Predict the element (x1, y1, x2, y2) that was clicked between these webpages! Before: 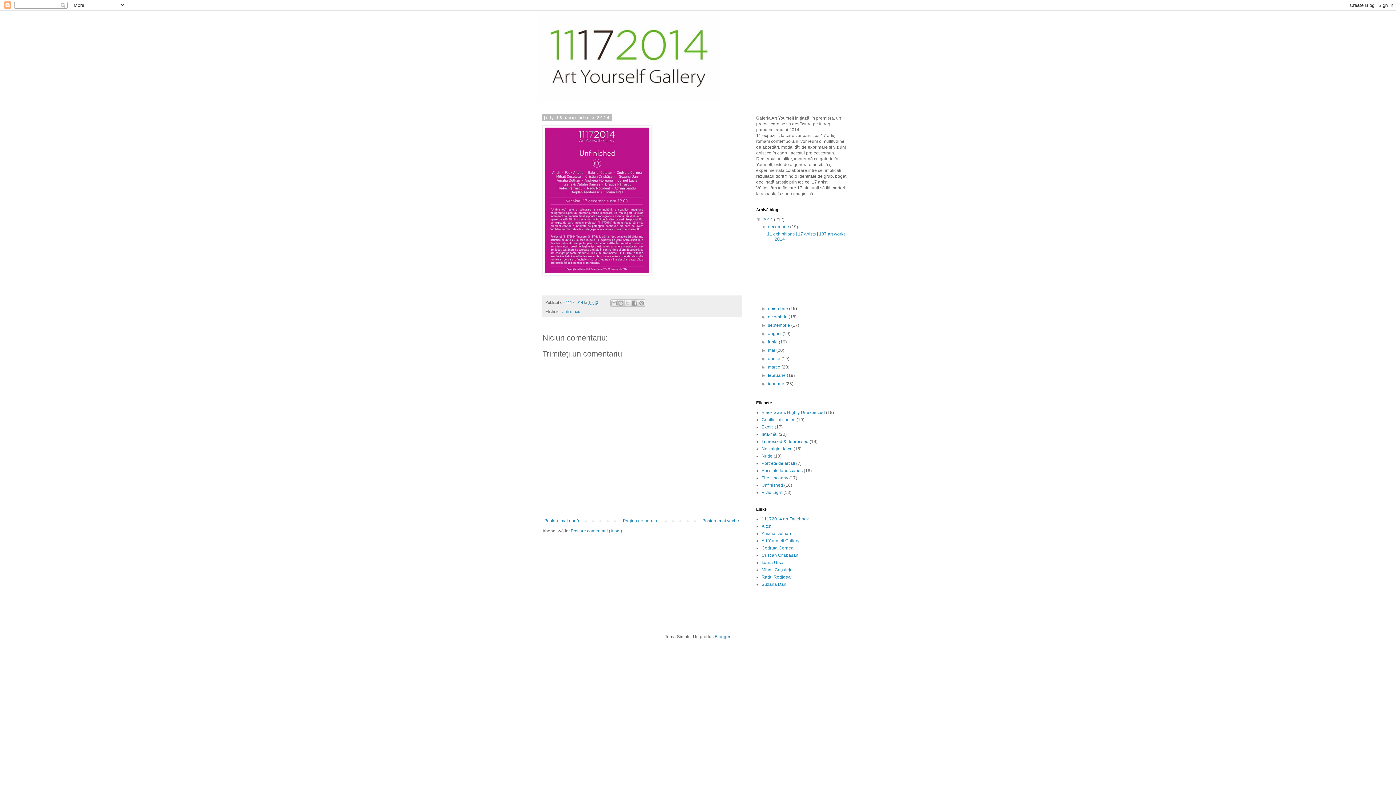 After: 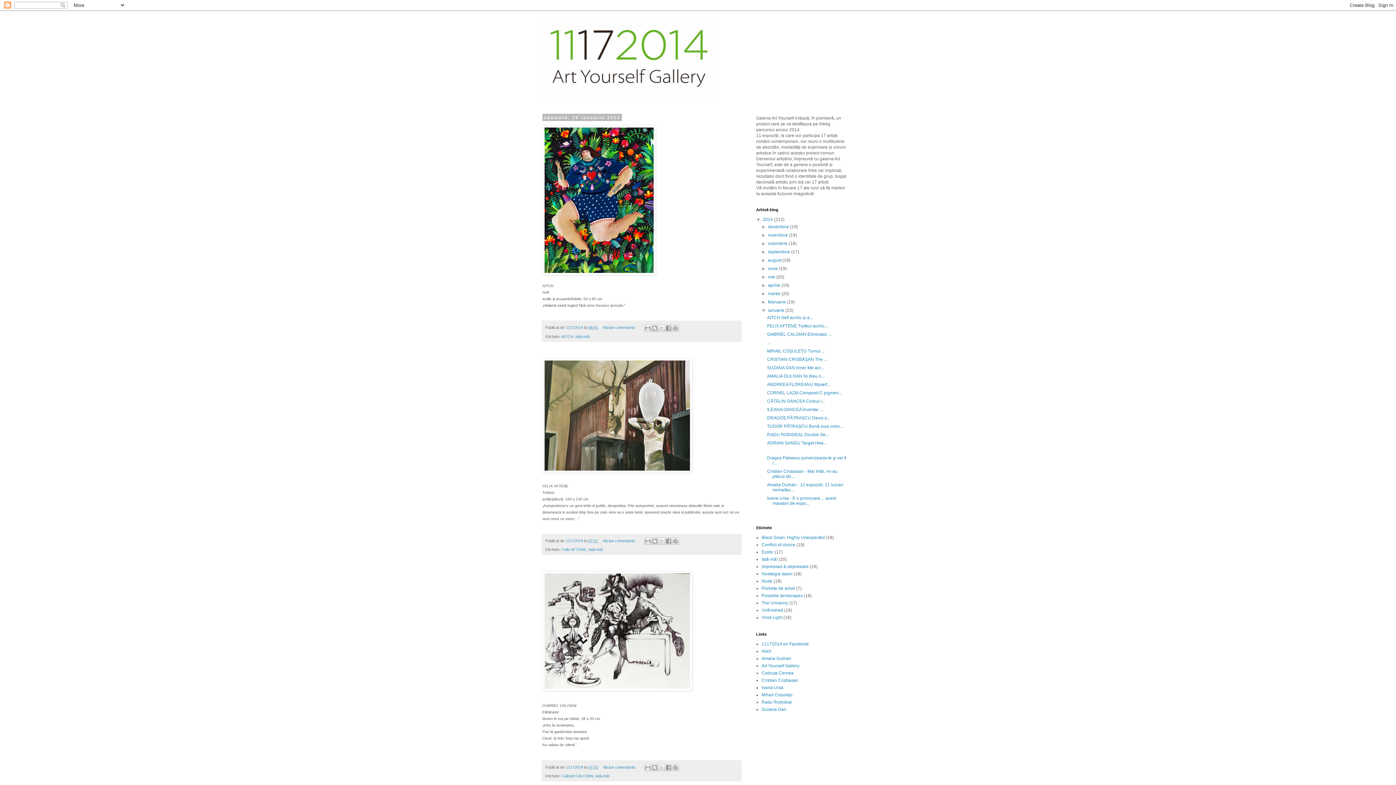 Action: bbox: (768, 381, 785, 386) label: ianuarie 